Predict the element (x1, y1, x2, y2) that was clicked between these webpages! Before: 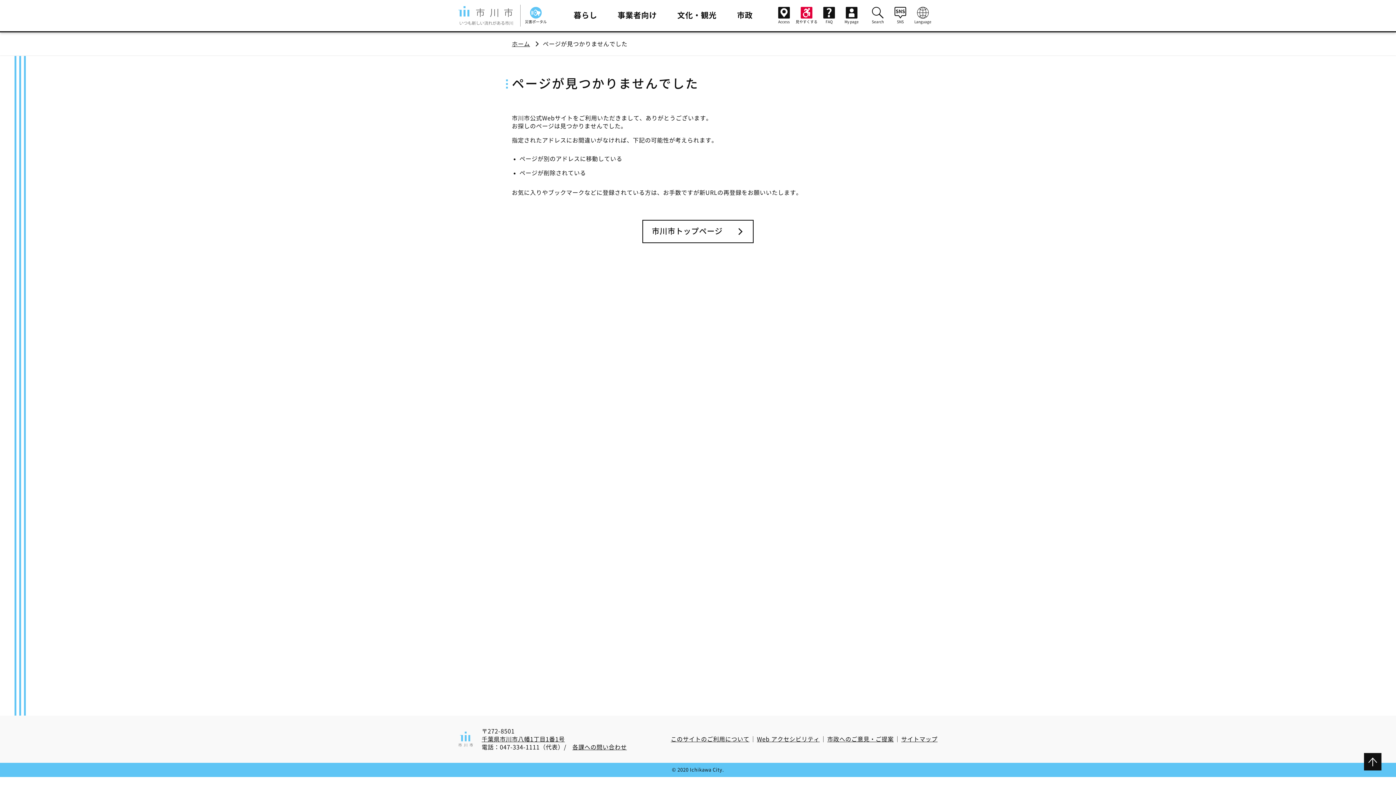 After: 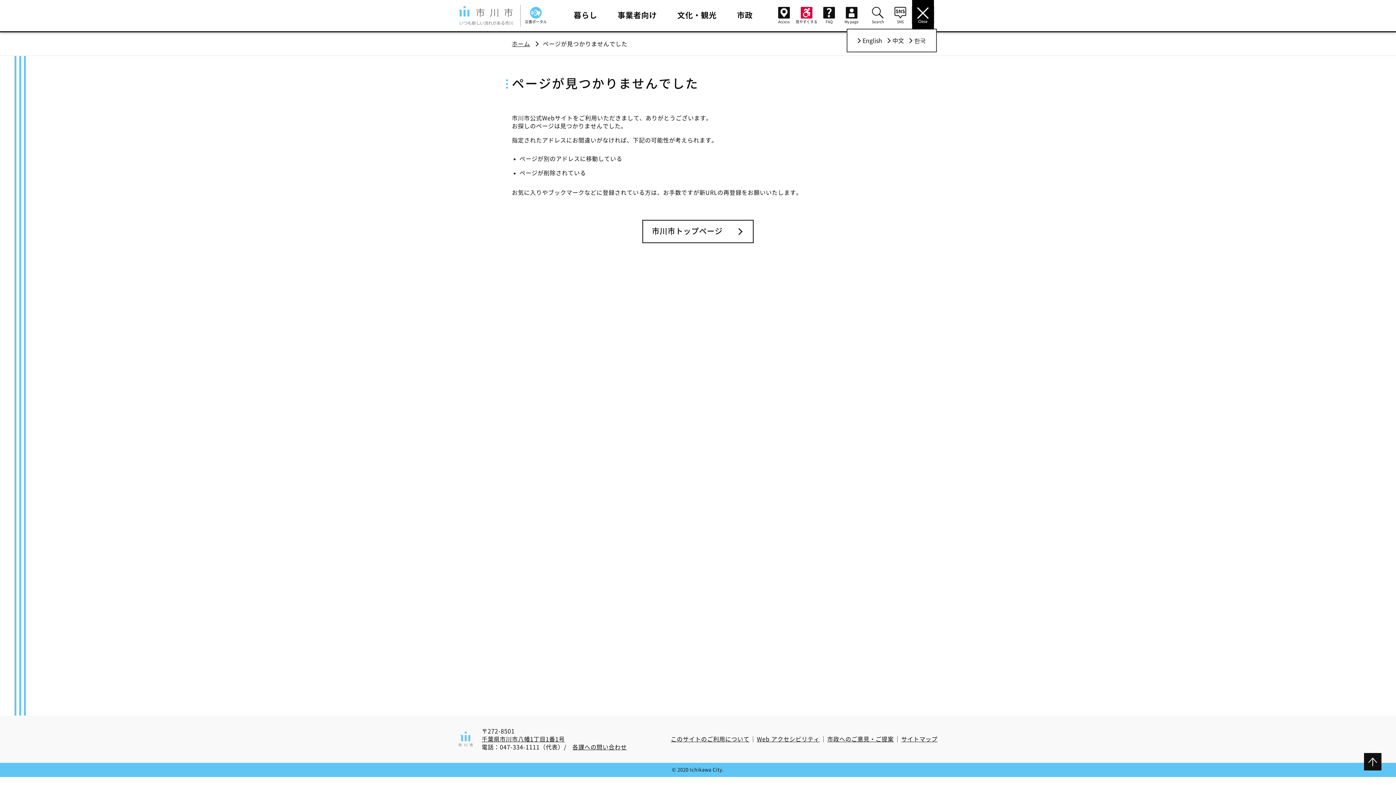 Action: bbox: (912, 6, 934, 23) label: Language